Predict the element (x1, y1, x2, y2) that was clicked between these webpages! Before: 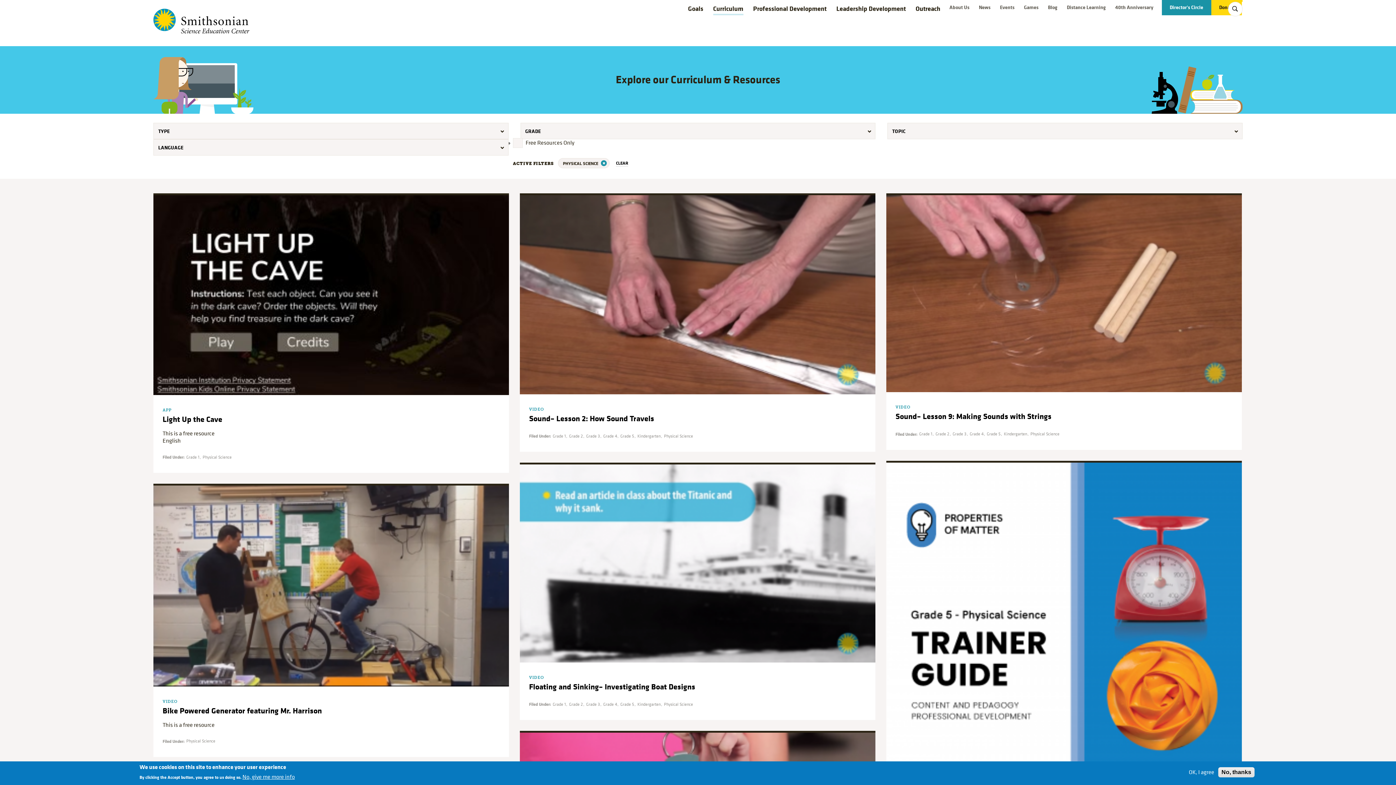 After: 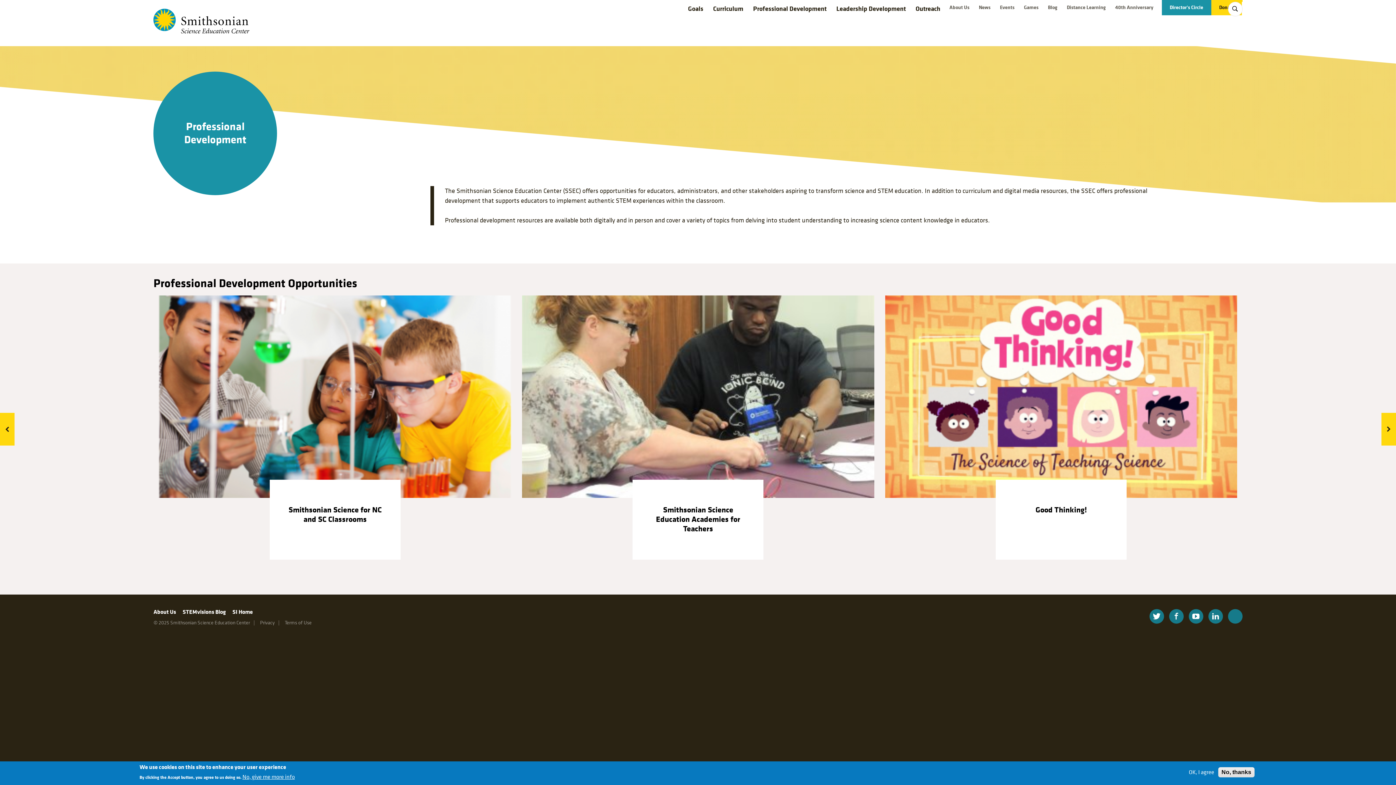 Action: bbox: (753, 4, 826, 13) label: Professional Development